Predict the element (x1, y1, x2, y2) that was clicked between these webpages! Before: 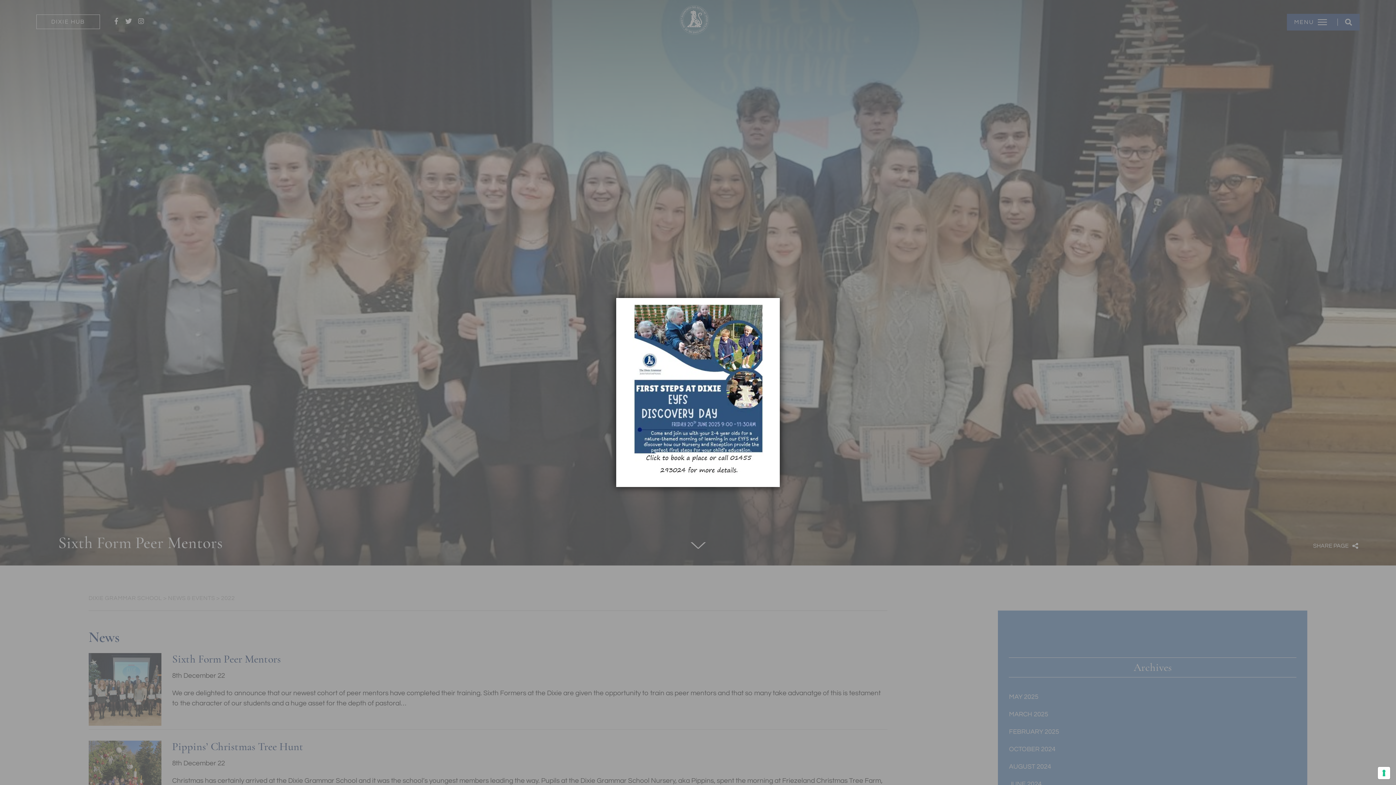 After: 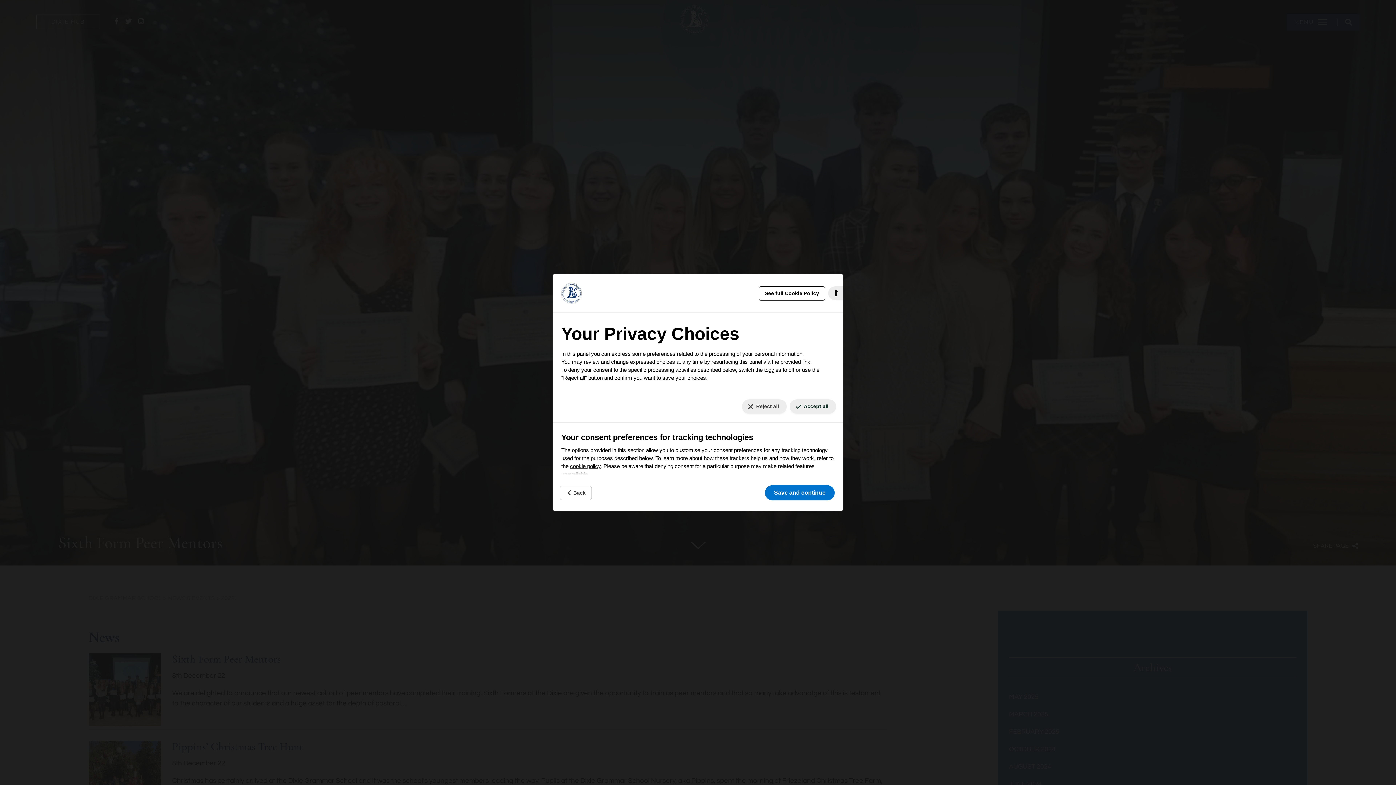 Action: bbox: (1378, 767, 1390, 779) label: Your consent preferences for tracking technologies